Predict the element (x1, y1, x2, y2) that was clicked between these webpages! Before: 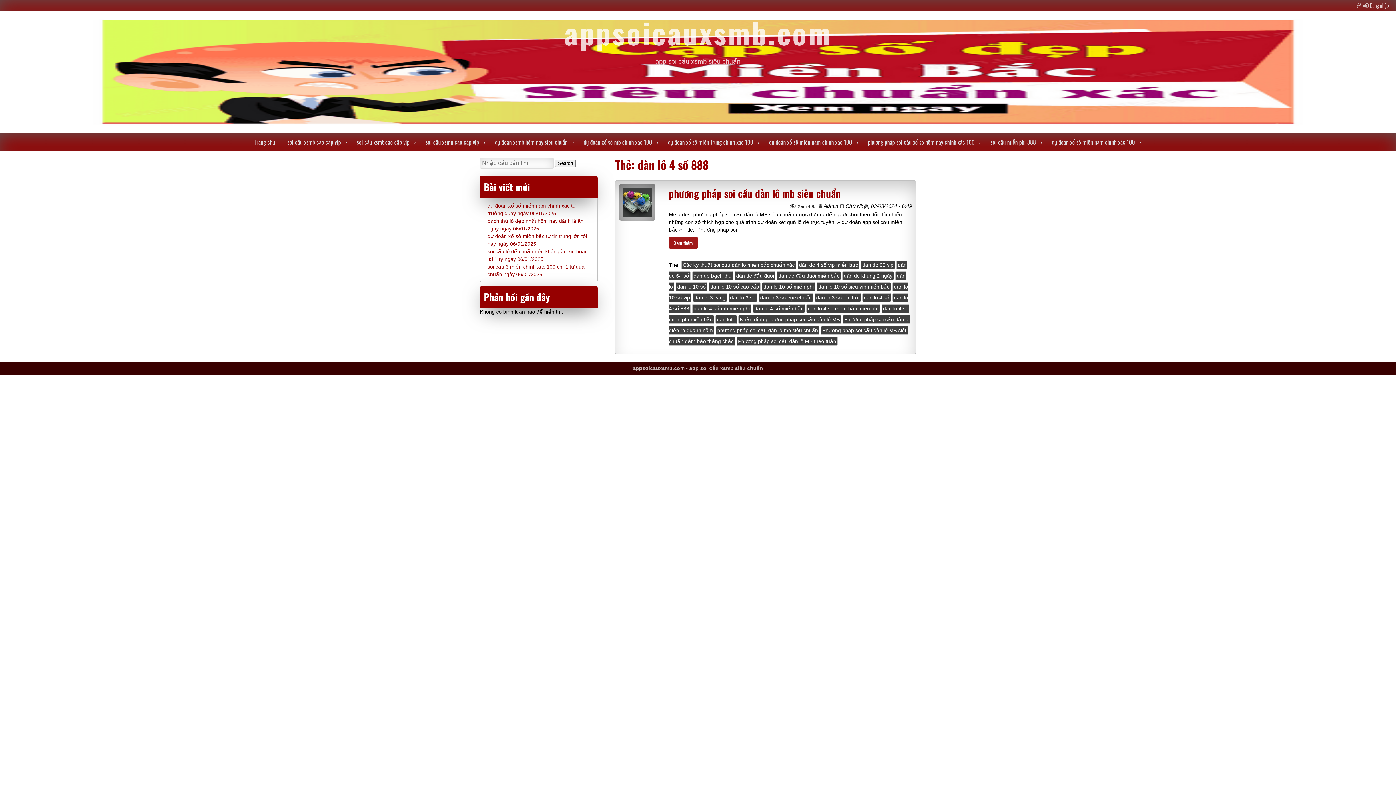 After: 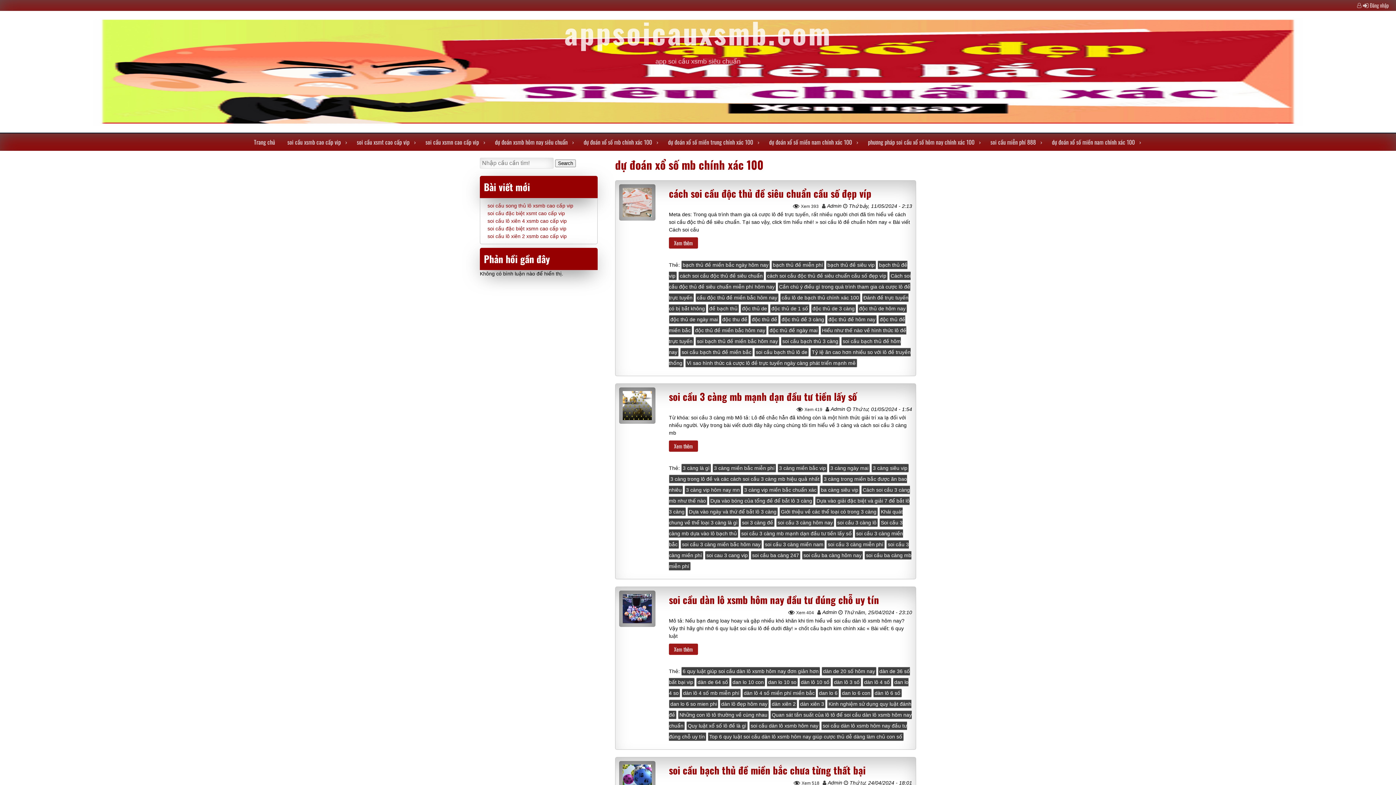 Action: label: dự đoán xổ số mb chính xác 100 bbox: (579, 133, 663, 150)